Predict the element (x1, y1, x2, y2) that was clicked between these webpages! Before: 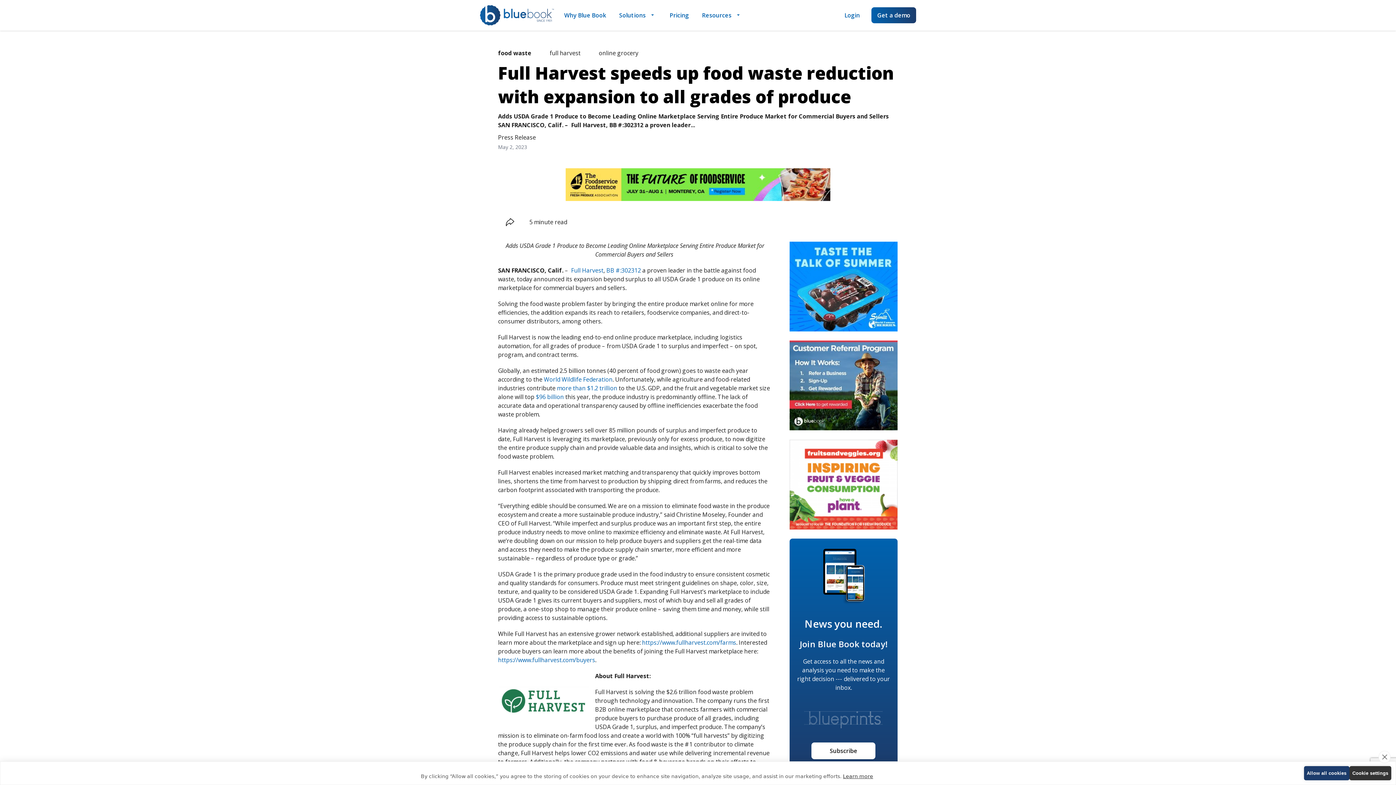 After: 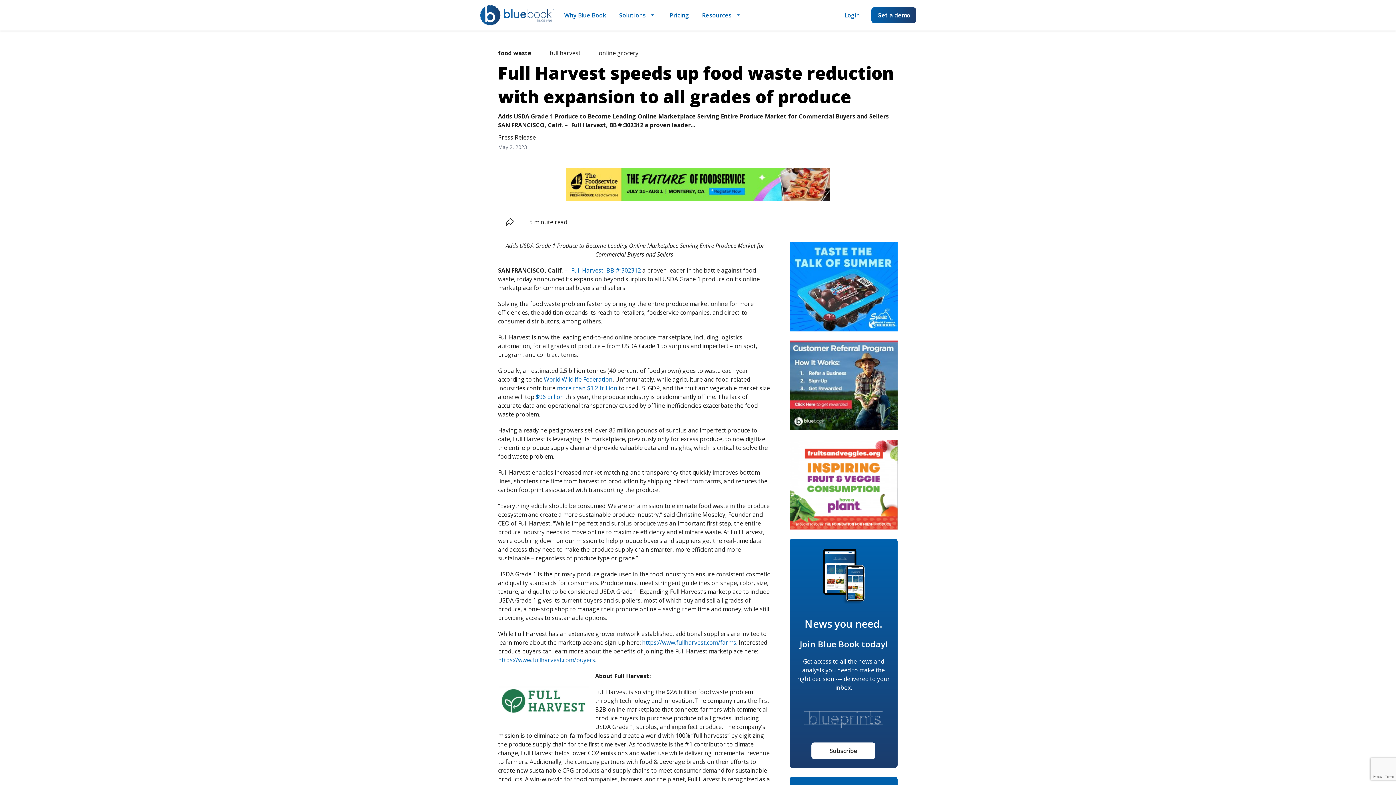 Action: label: Allow all cookies bbox: (1304, 766, 1349, 780)